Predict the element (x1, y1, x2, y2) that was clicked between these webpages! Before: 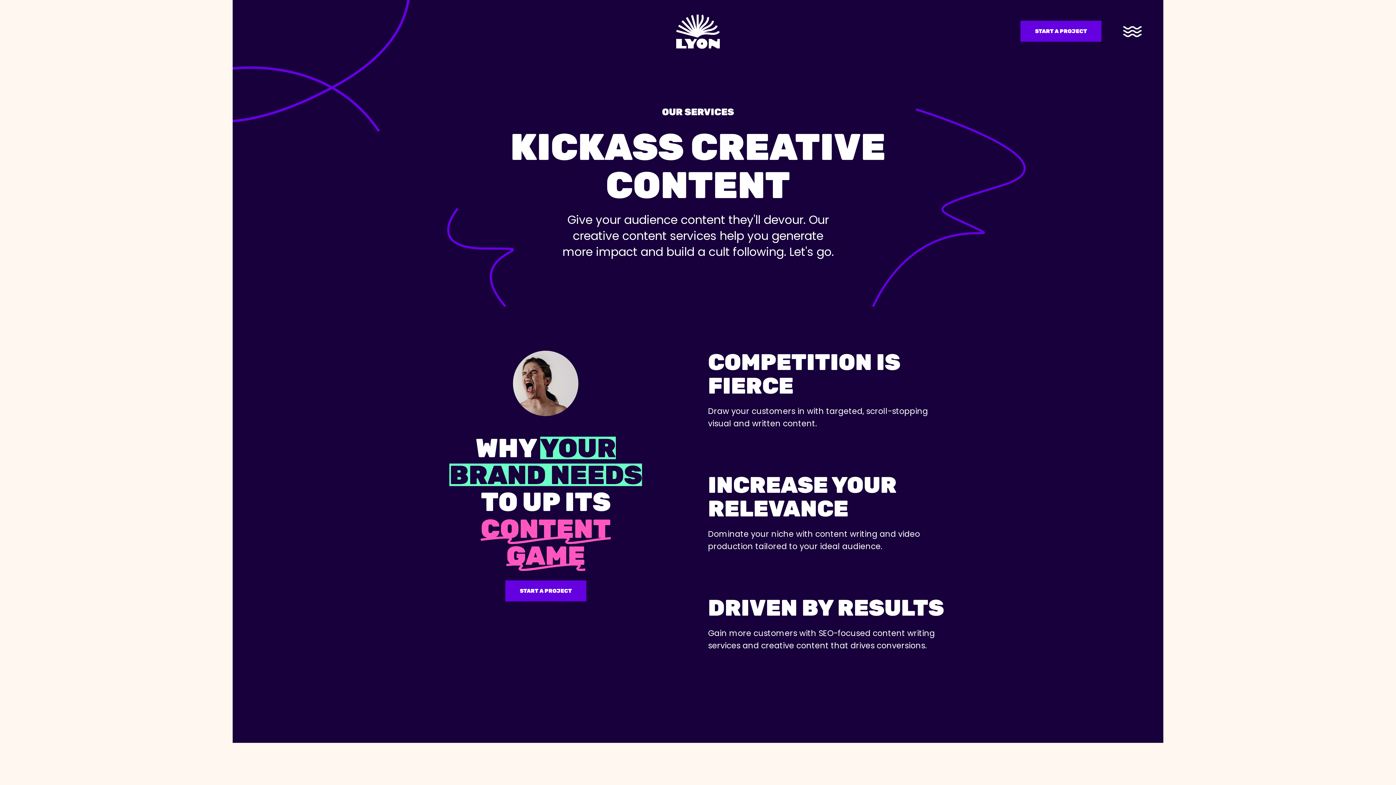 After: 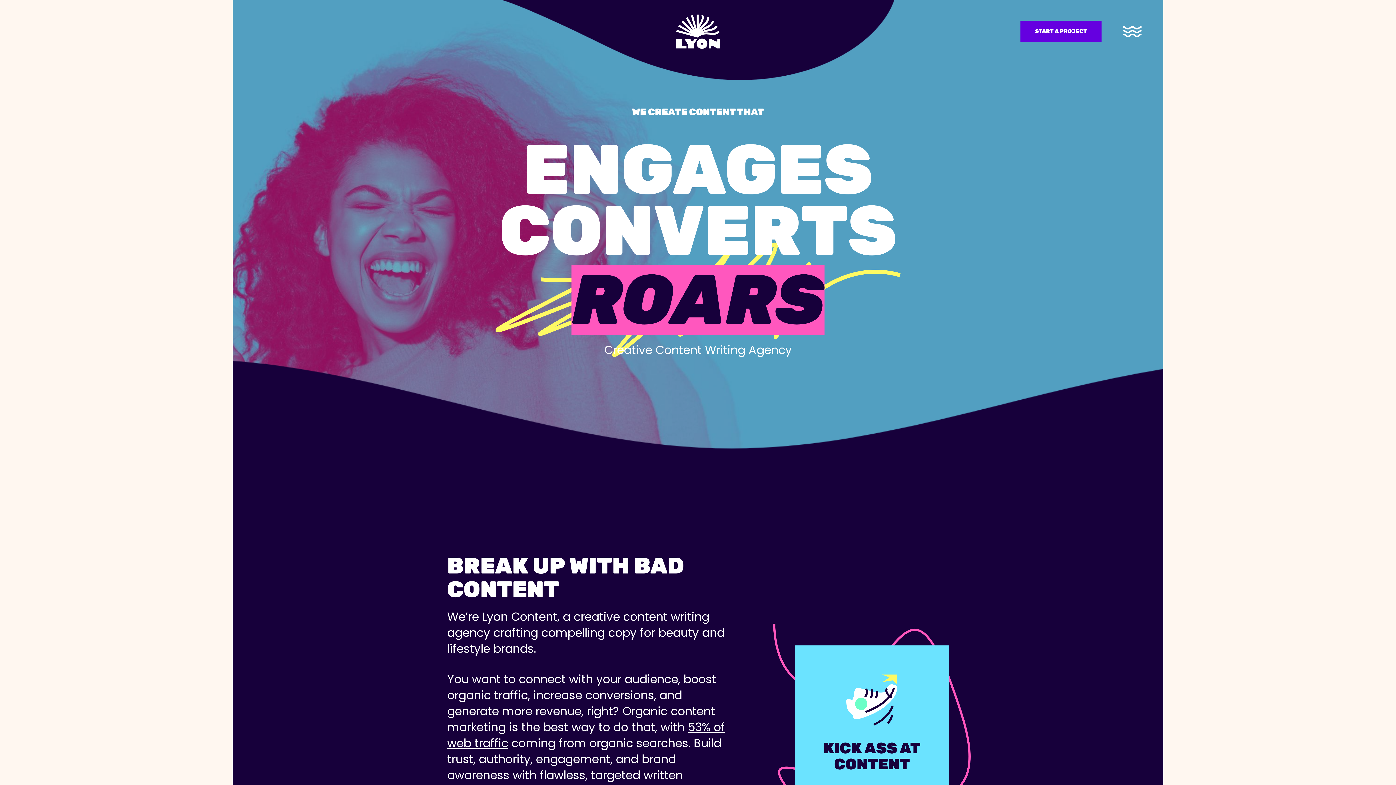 Action: label: Lyon Content Agency bbox: (676, 14, 720, 48)